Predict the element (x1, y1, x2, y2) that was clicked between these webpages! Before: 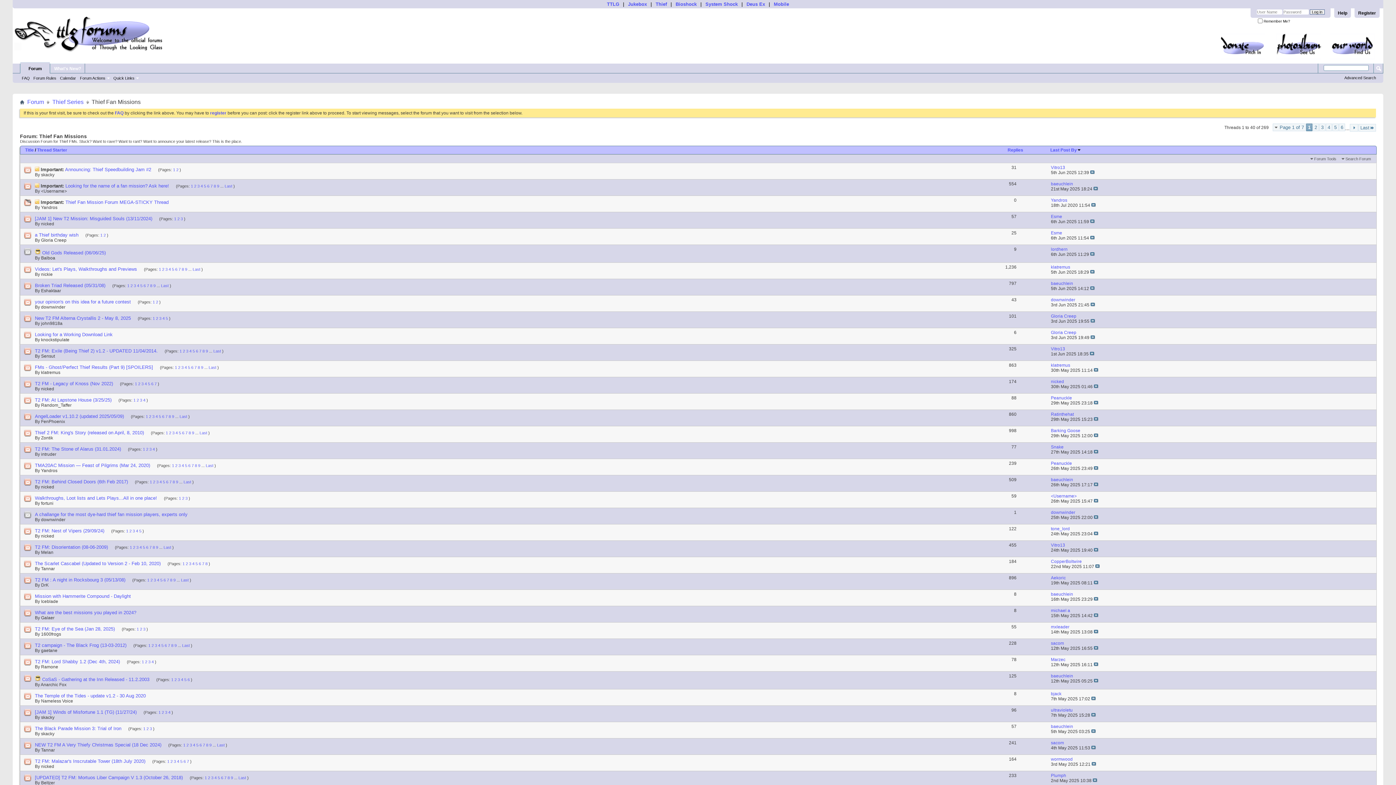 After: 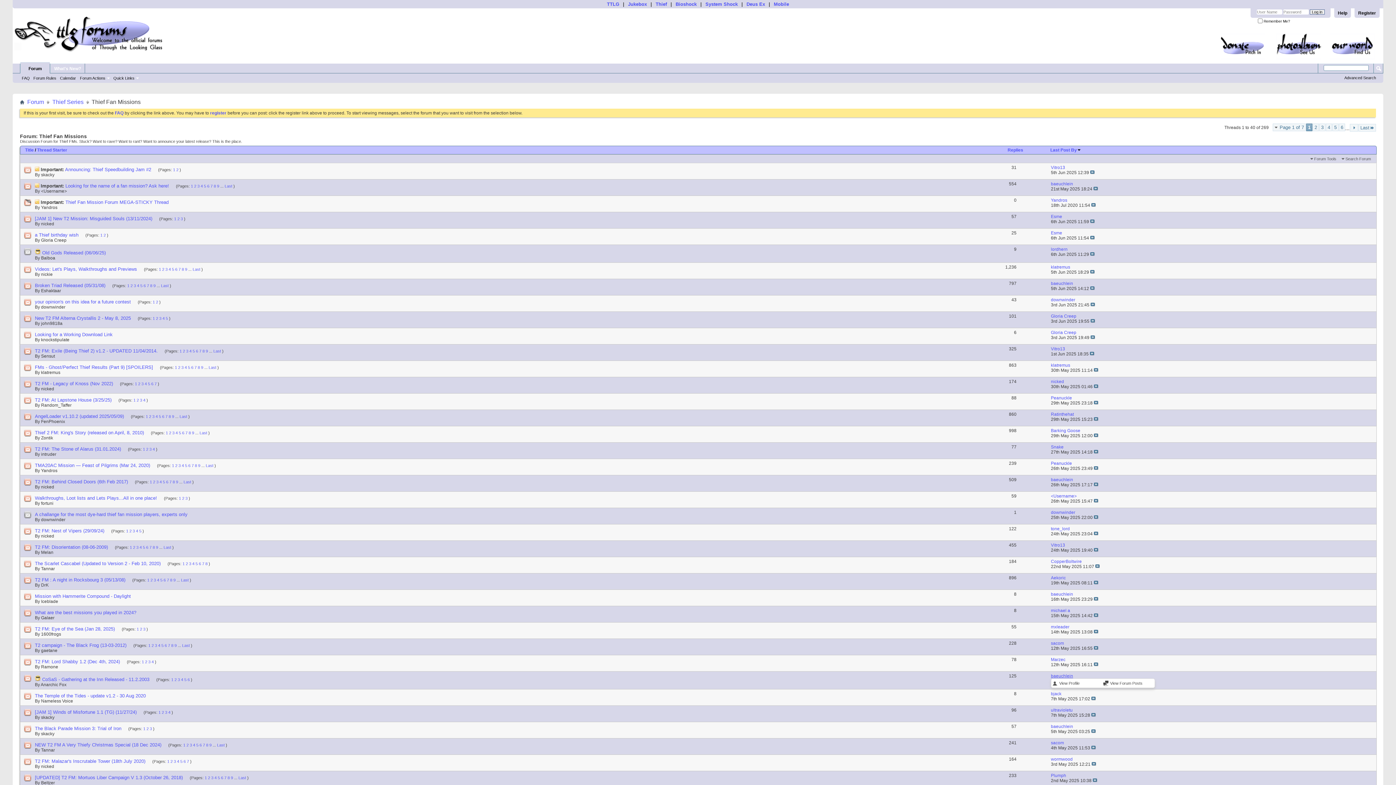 Action: bbox: (1051, 673, 1073, 678) label: baeuchlein